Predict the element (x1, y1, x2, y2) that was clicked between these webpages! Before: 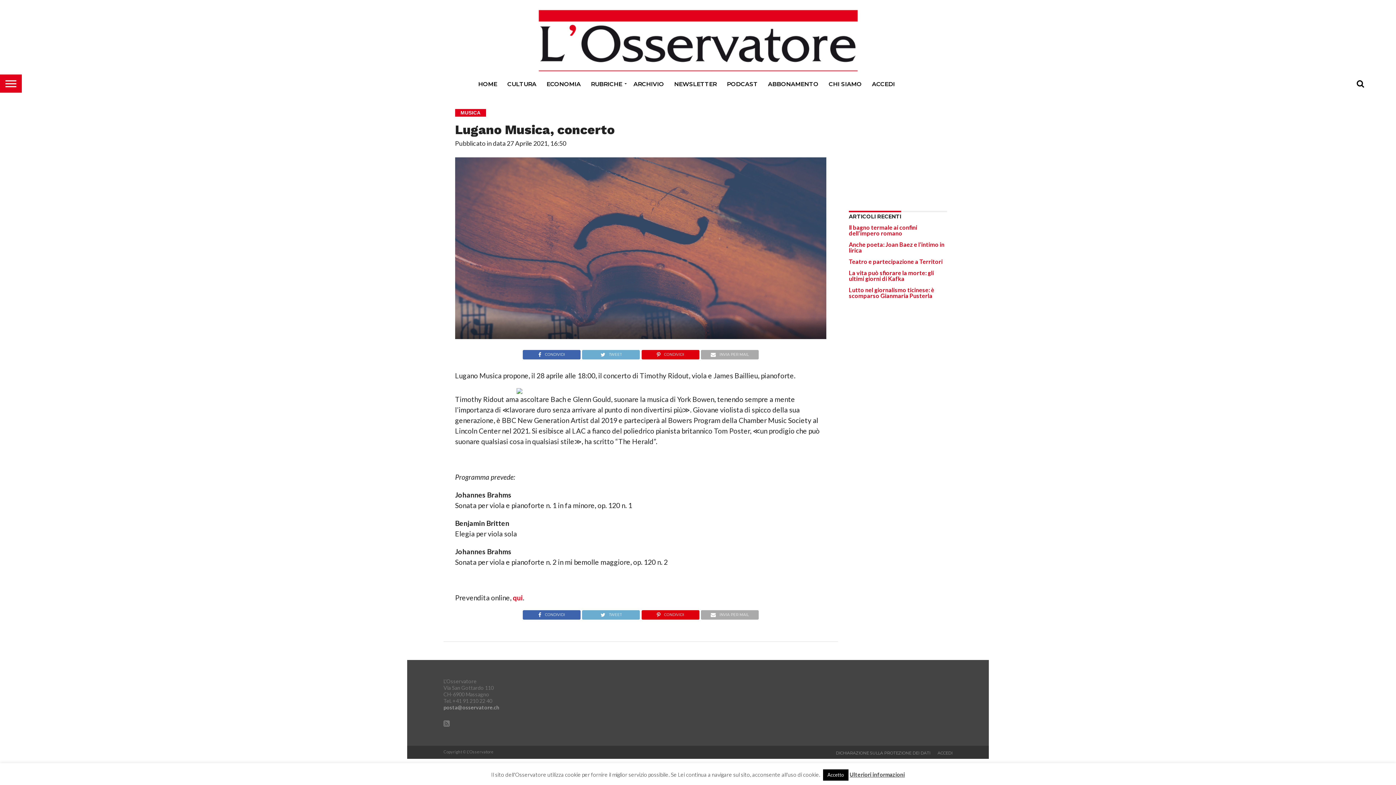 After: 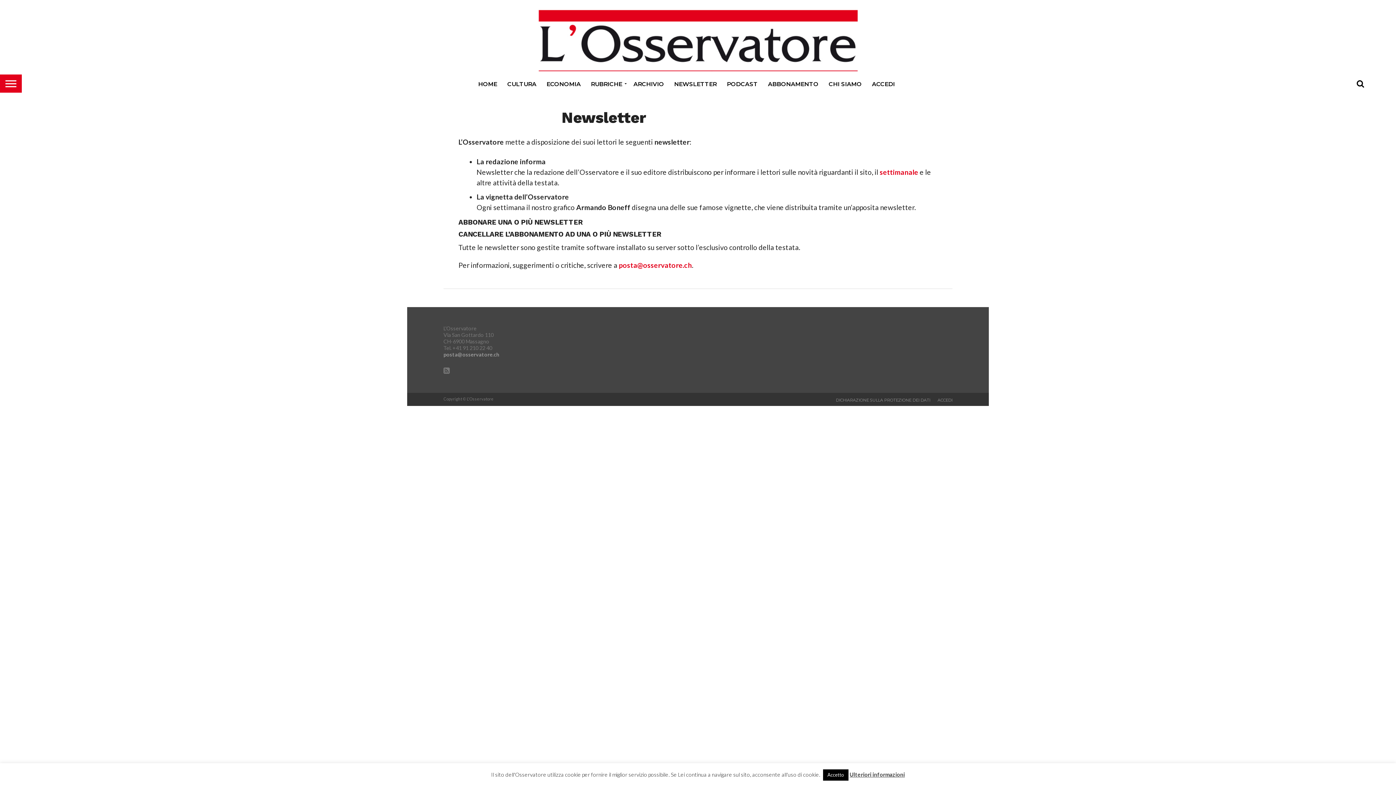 Action: bbox: (669, 74, 722, 93) label: NEWSLETTER